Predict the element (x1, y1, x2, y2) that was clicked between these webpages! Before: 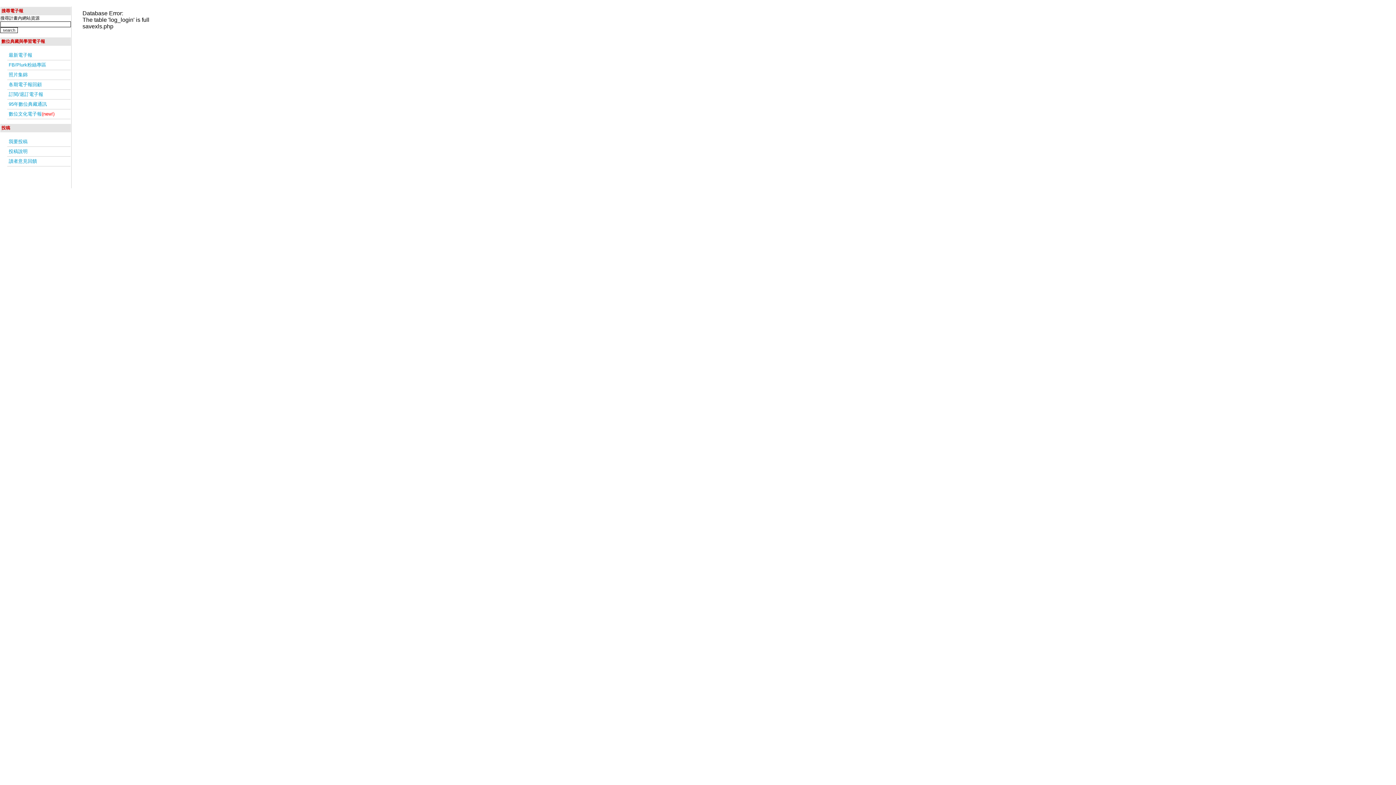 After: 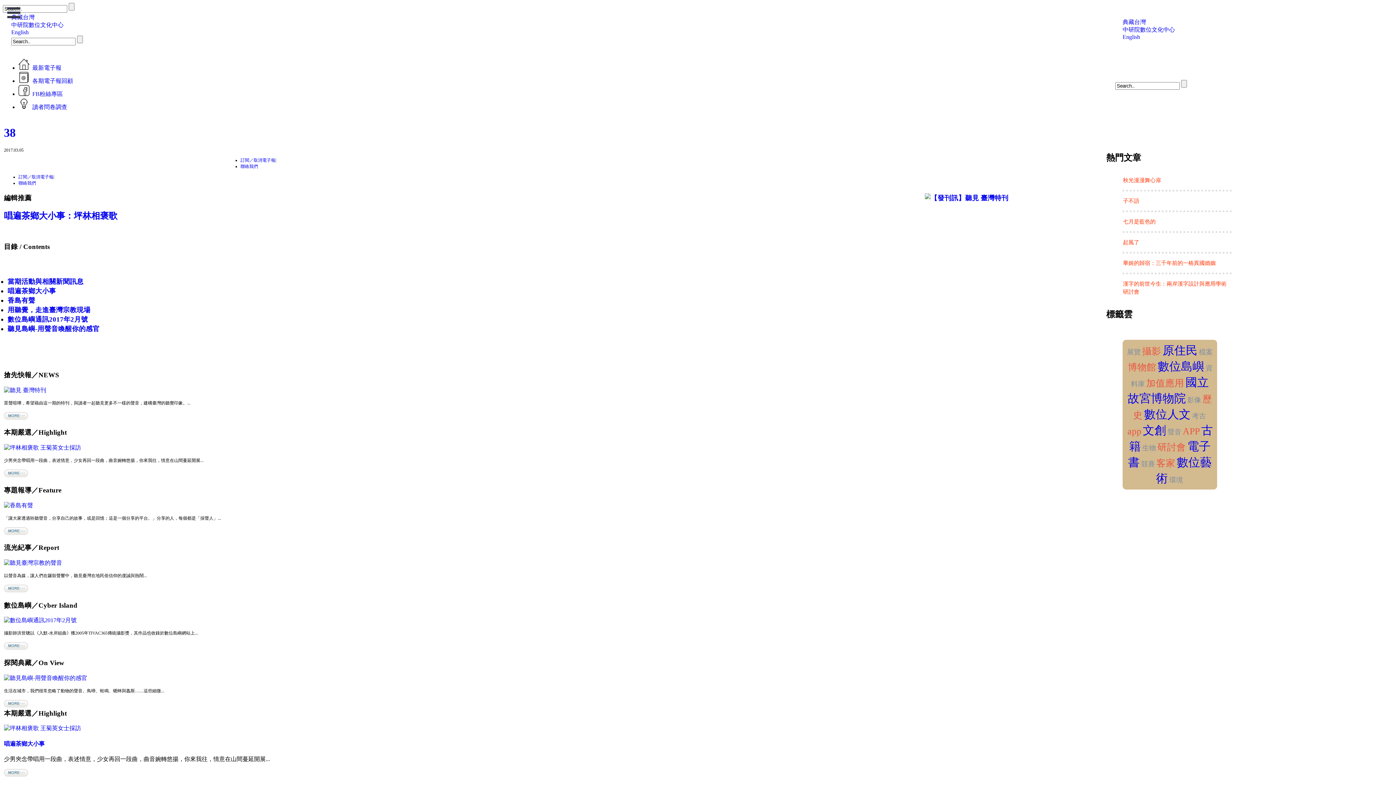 Action: bbox: (7, 109, 70, 119) label: 數位文化電子報(new!)